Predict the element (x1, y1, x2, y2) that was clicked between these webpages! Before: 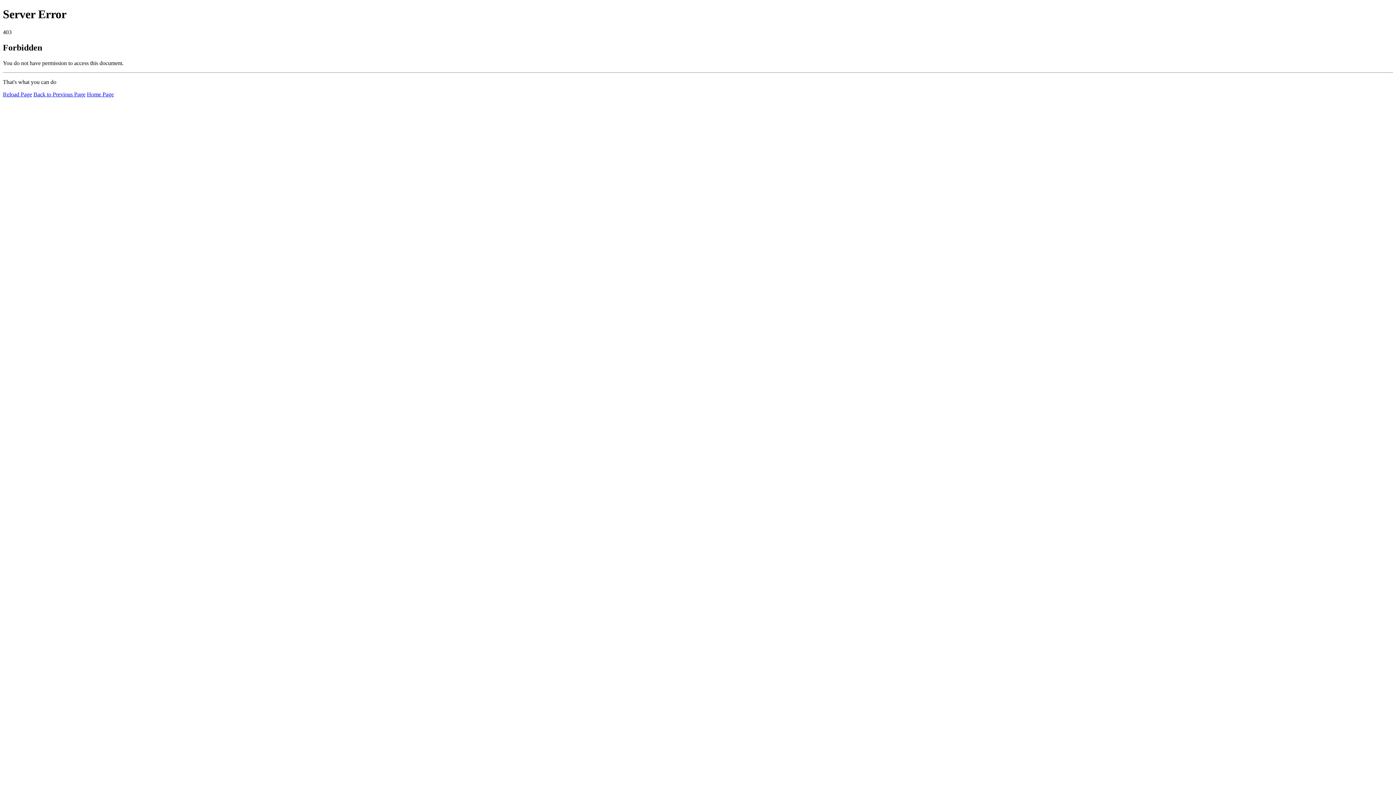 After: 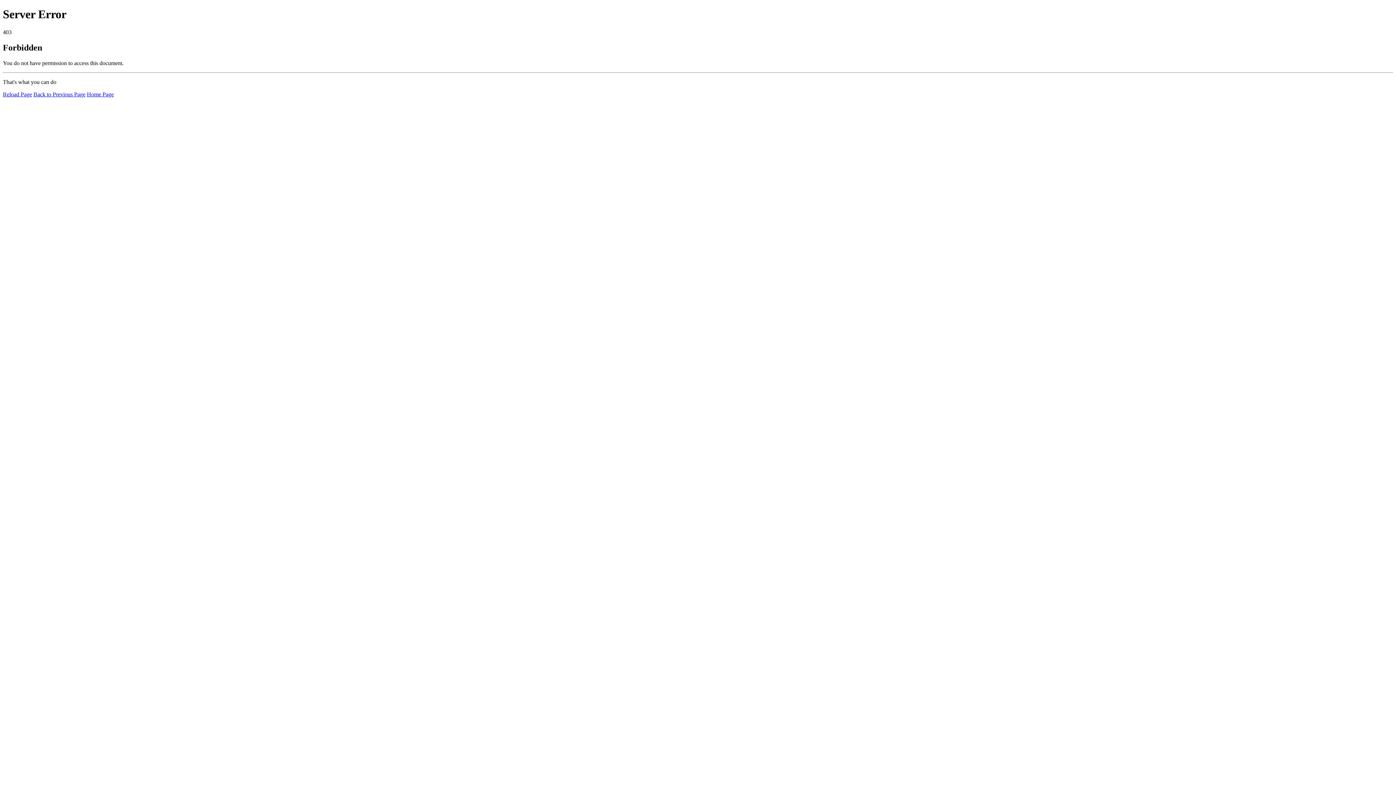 Action: label: Reload Page bbox: (2, 91, 32, 97)